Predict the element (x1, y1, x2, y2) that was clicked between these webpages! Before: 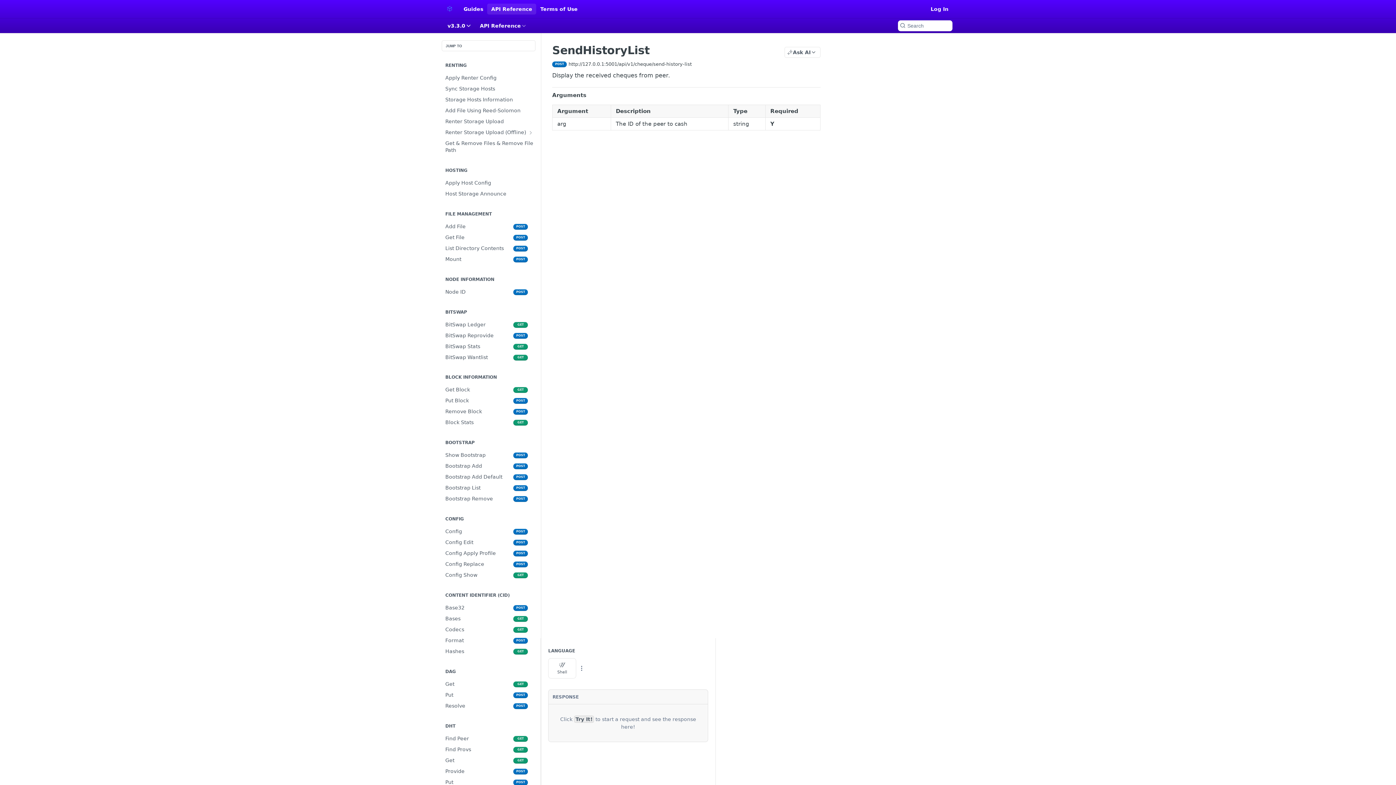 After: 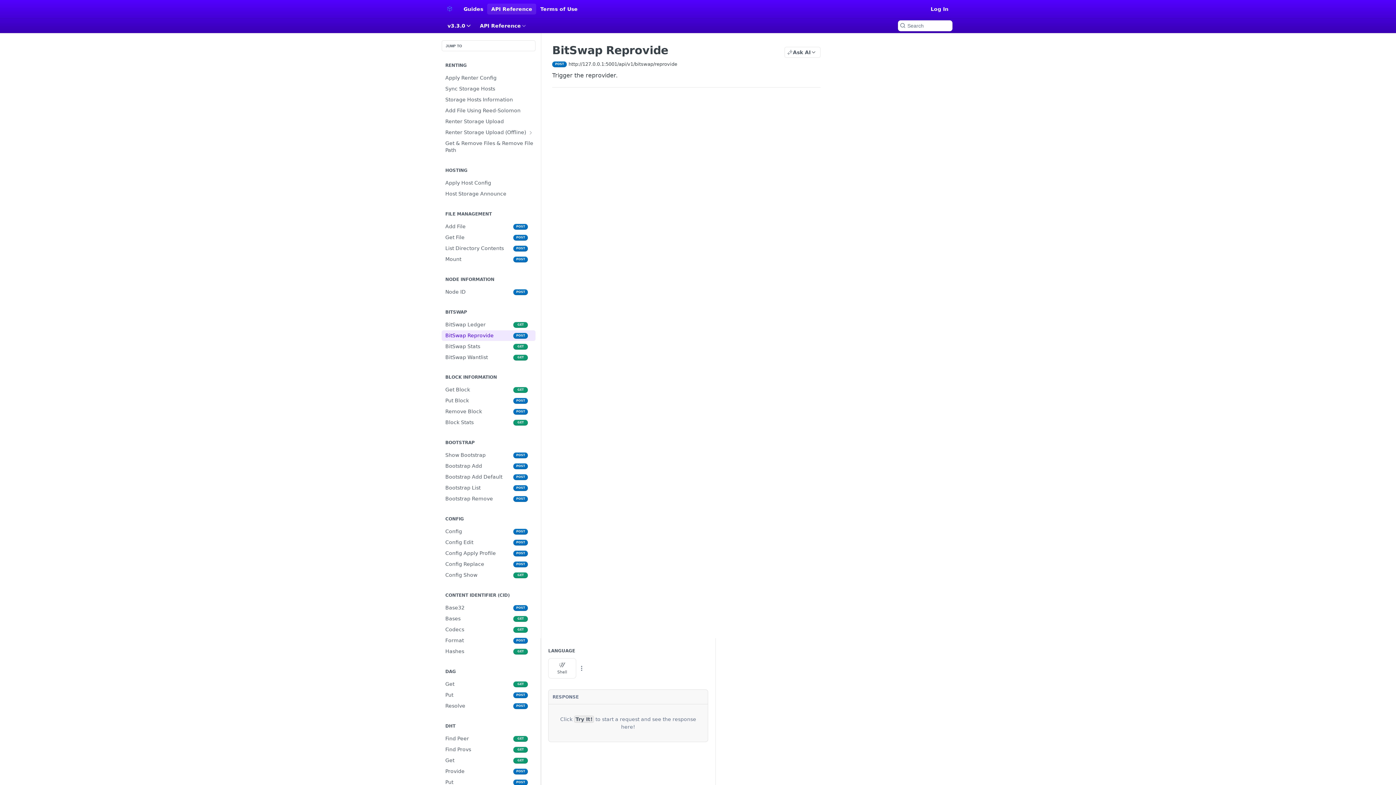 Action: bbox: (441, 330, 535, 340) label: BitSwap Reprovide
POST